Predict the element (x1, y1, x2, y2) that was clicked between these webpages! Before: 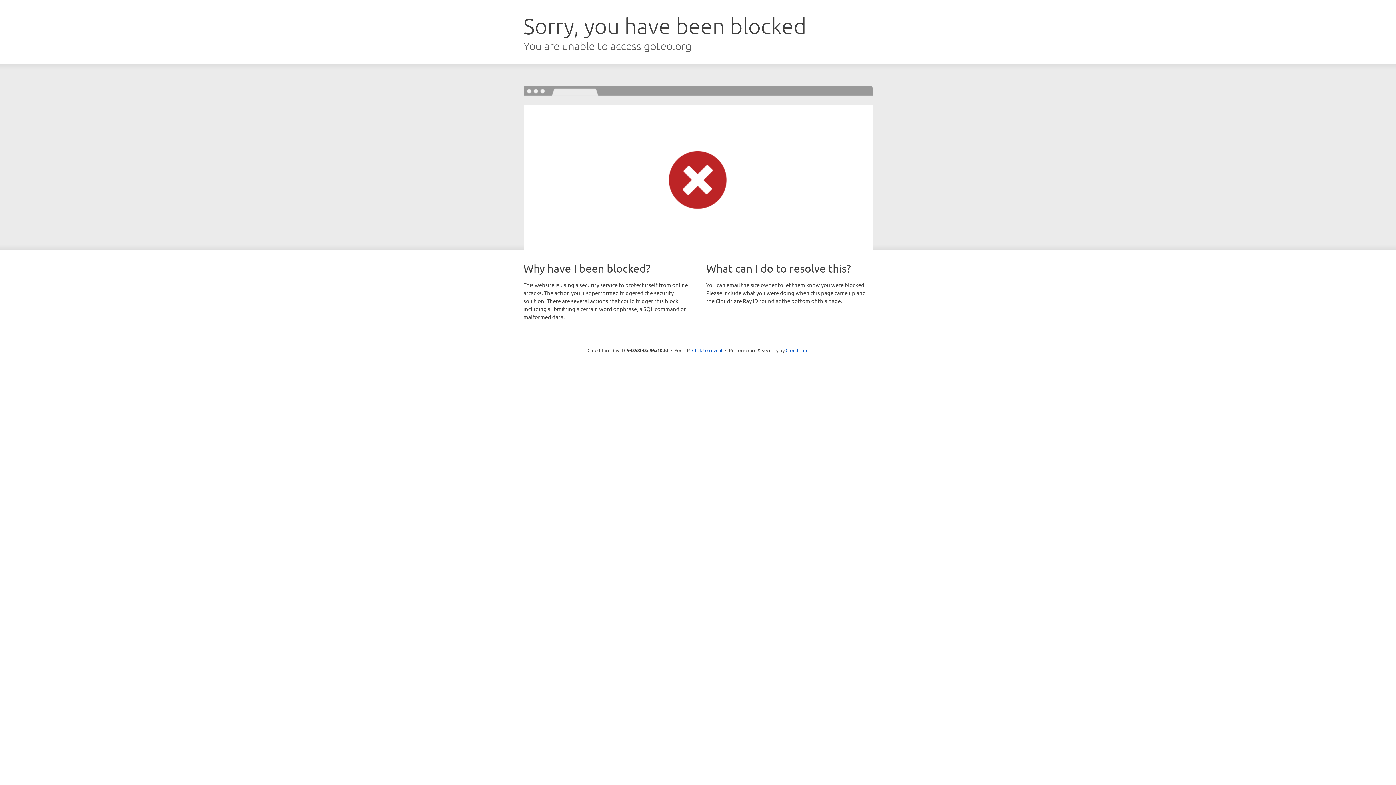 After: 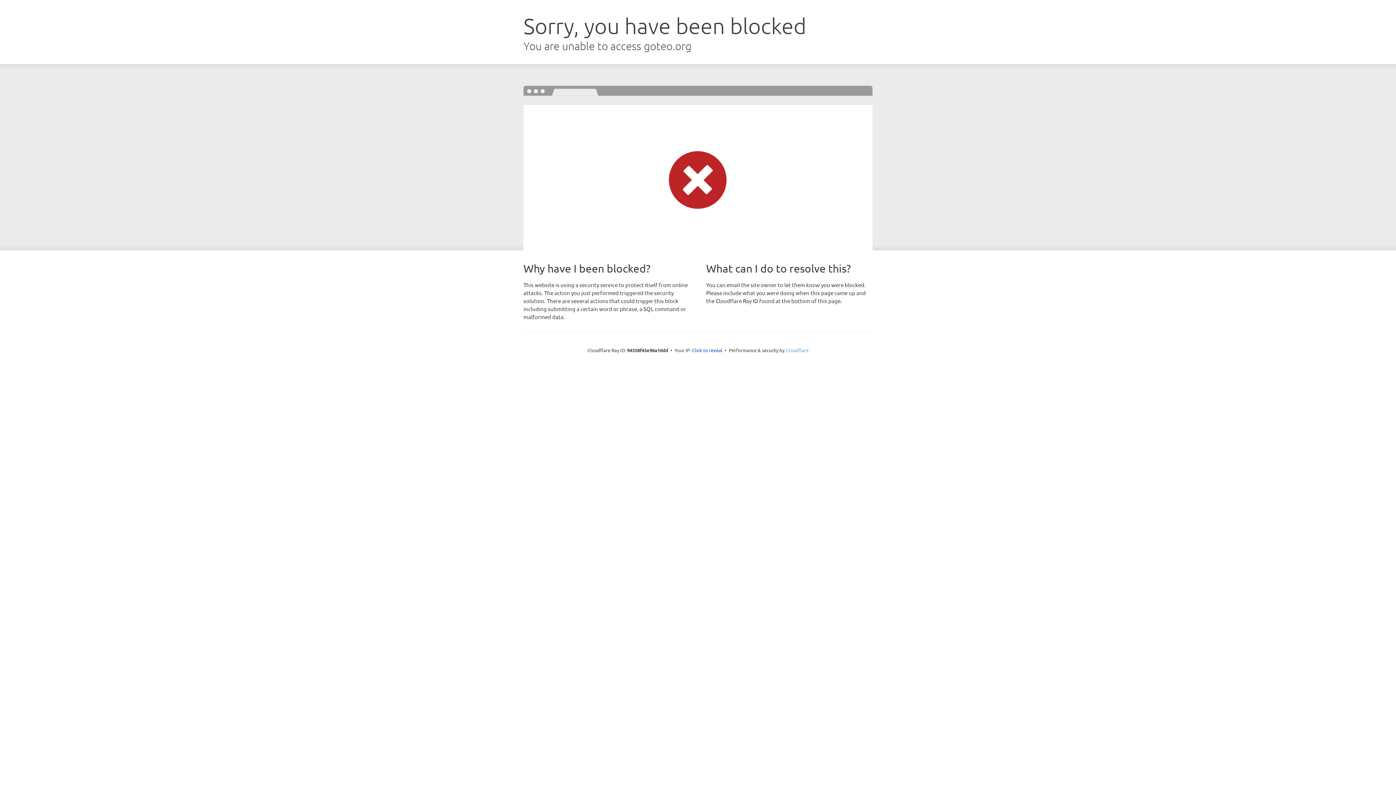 Action: label: Cloudflare bbox: (785, 347, 808, 353)